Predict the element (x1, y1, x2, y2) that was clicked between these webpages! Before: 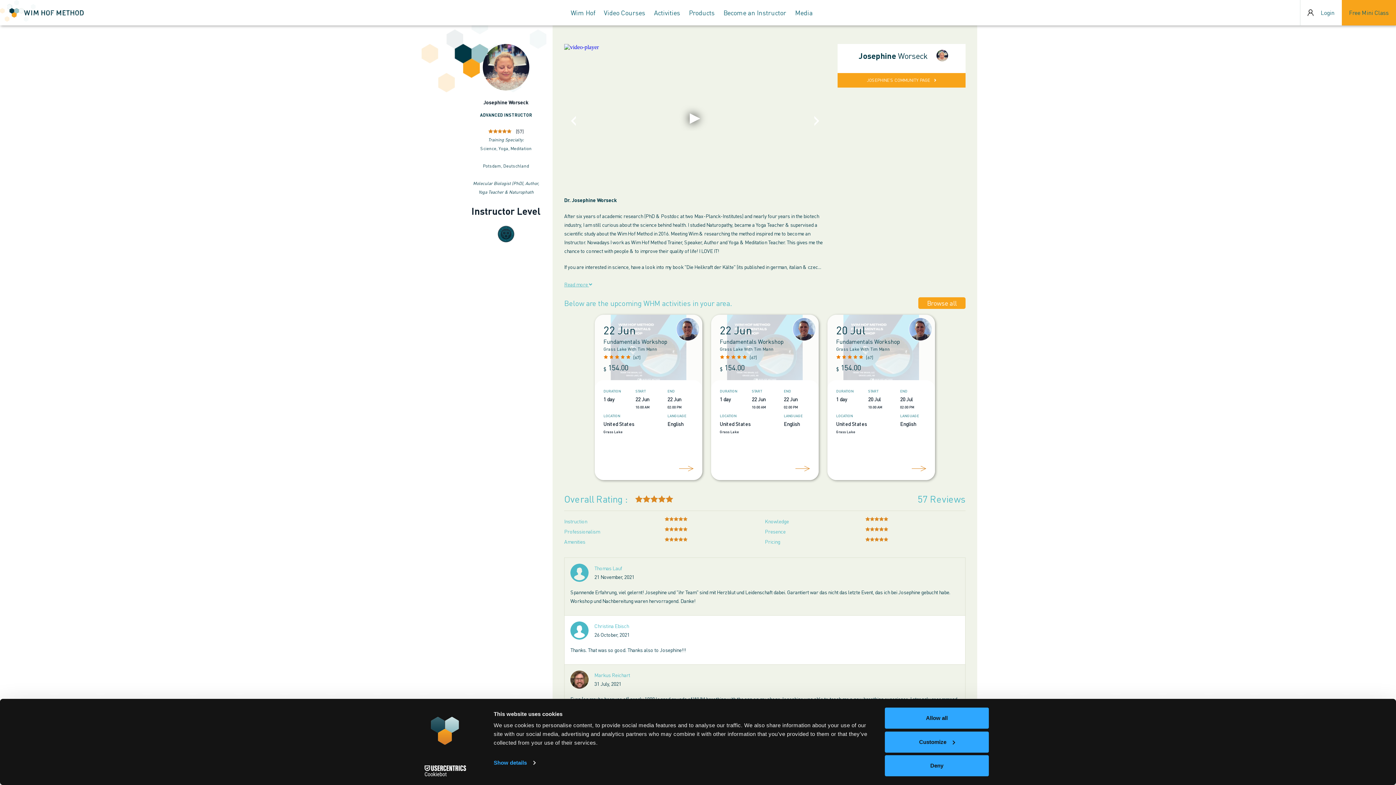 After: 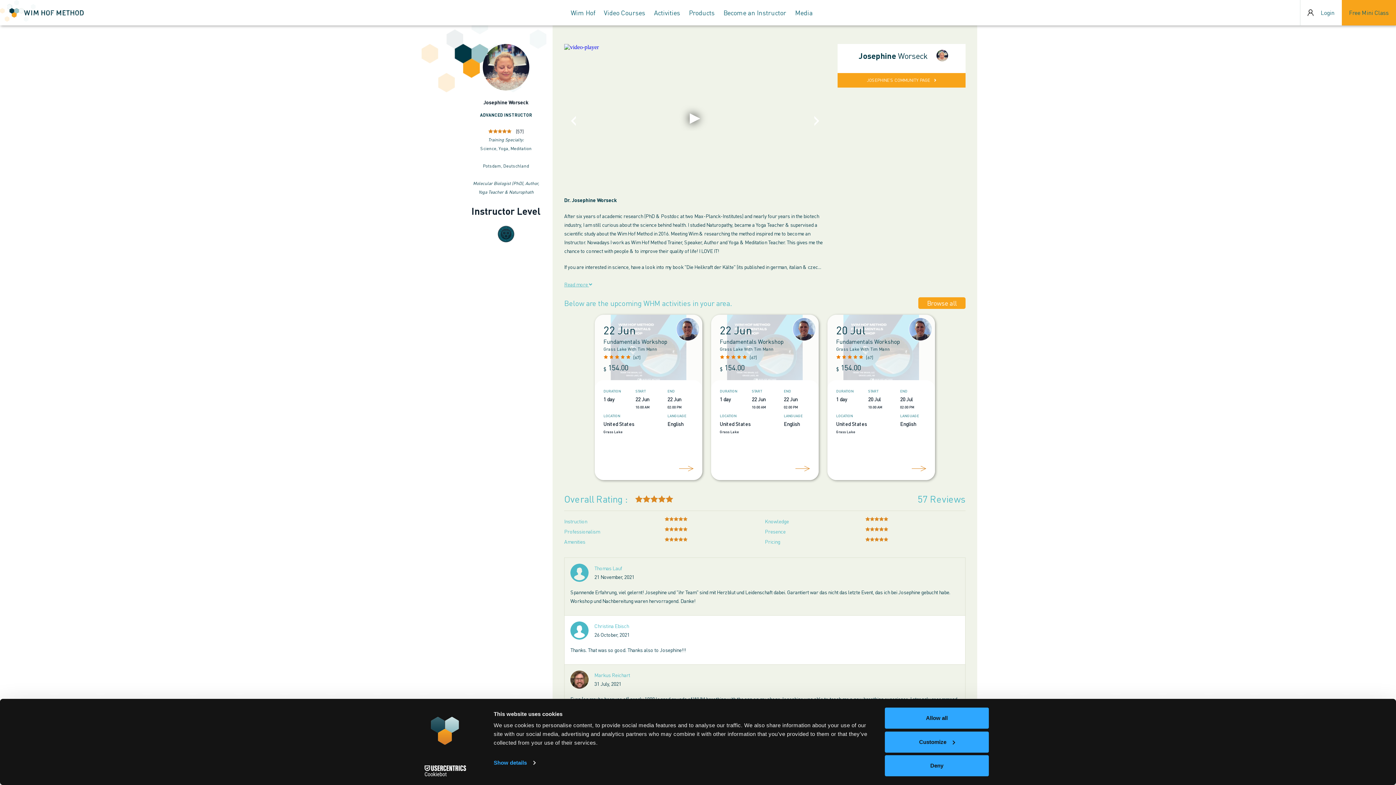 Action: bbox: (594, 565, 622, 571) label: Thomas Lauf